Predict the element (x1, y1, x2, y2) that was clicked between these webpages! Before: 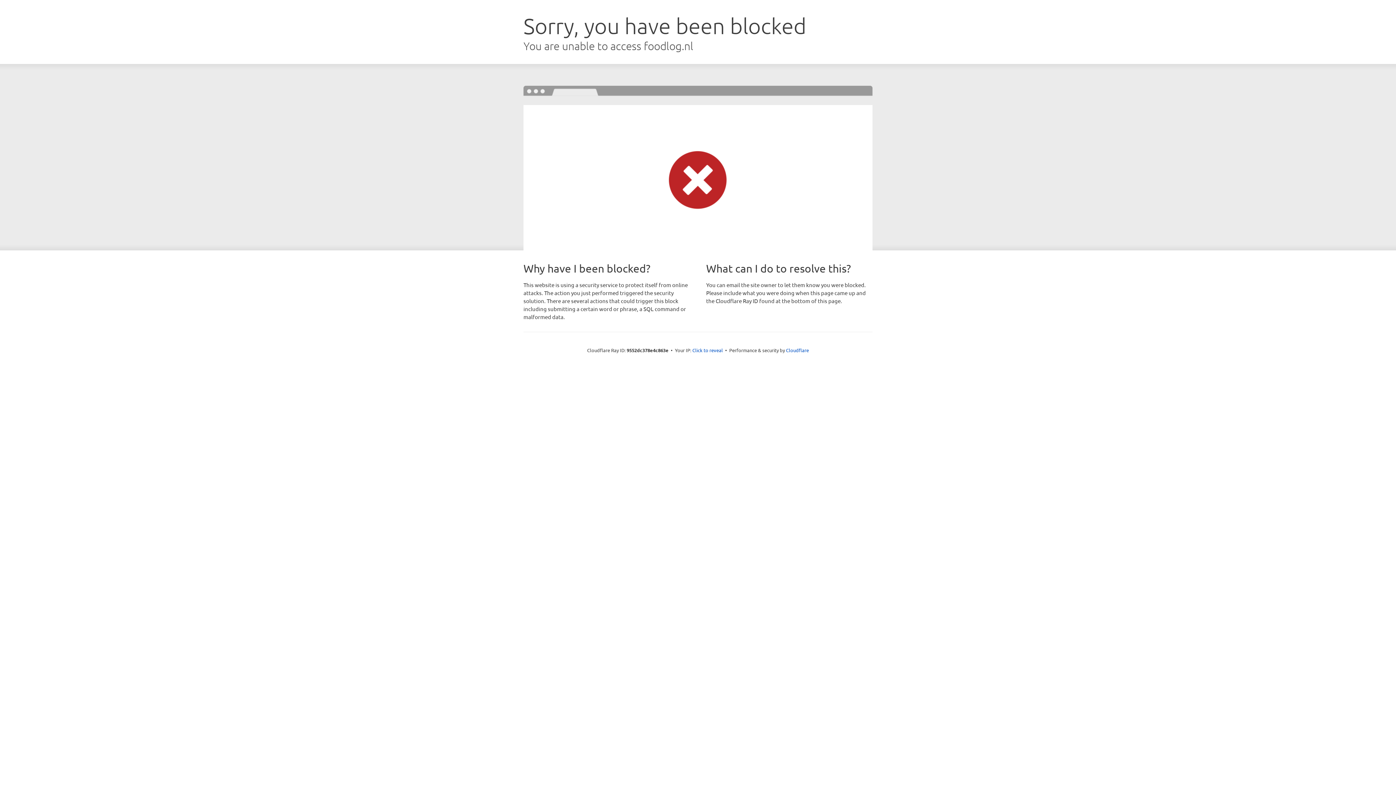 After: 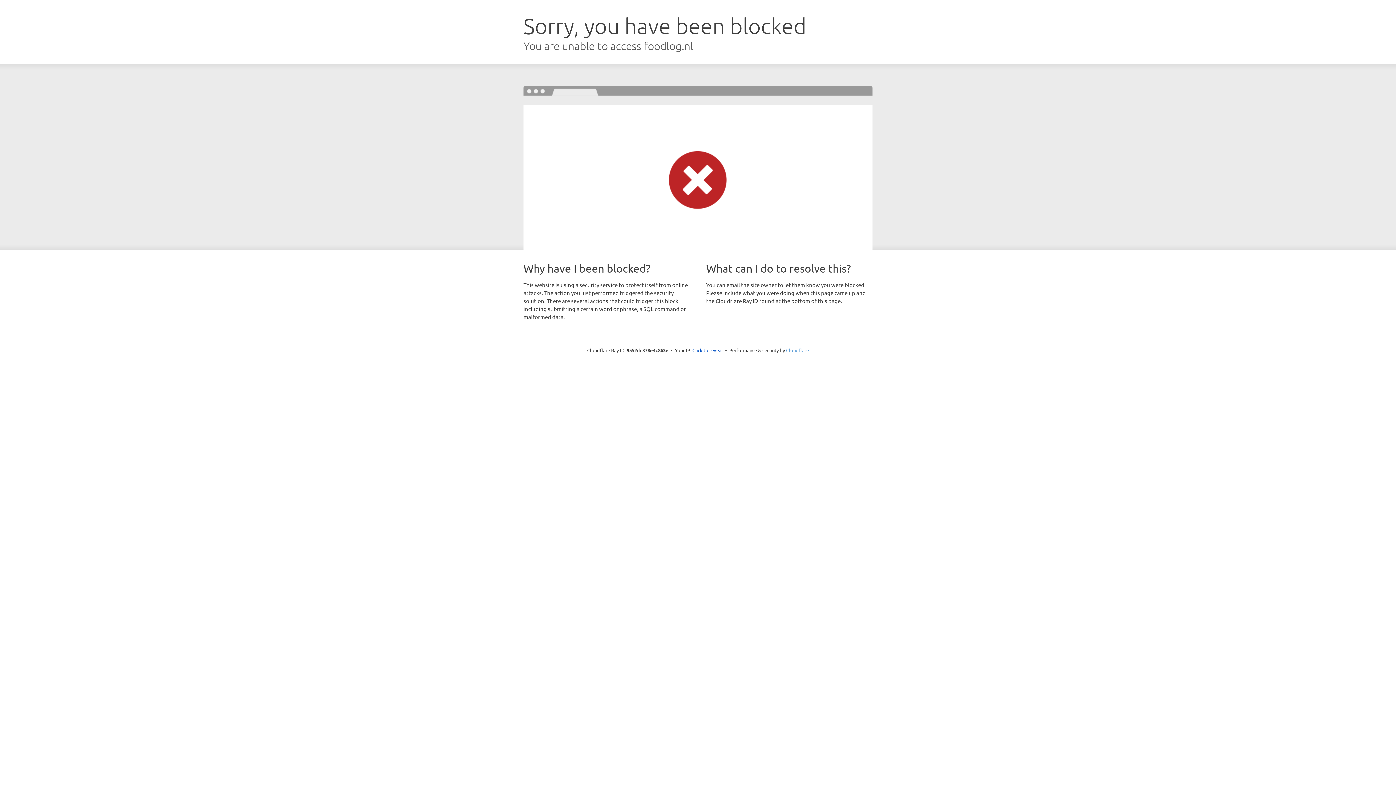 Action: label: Cloudflare bbox: (786, 347, 809, 353)